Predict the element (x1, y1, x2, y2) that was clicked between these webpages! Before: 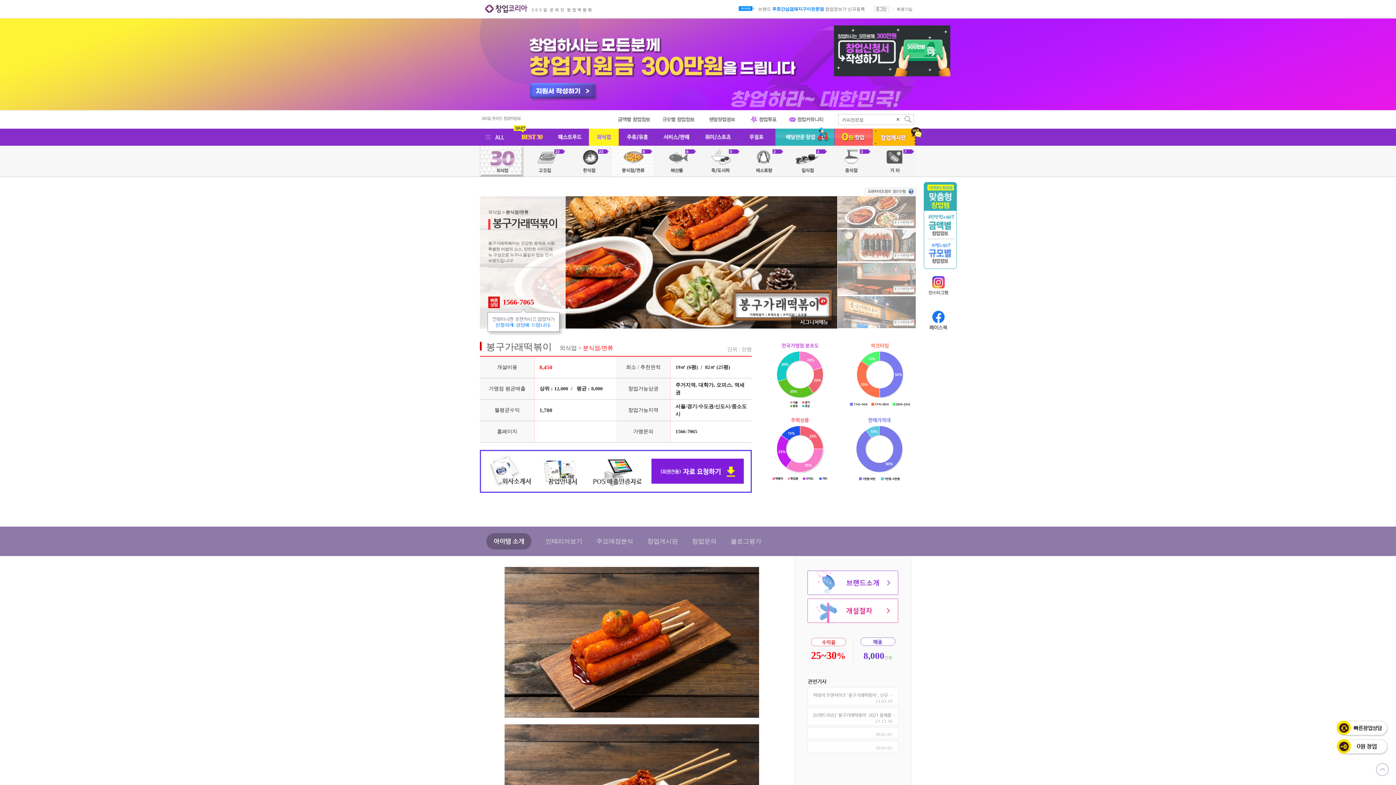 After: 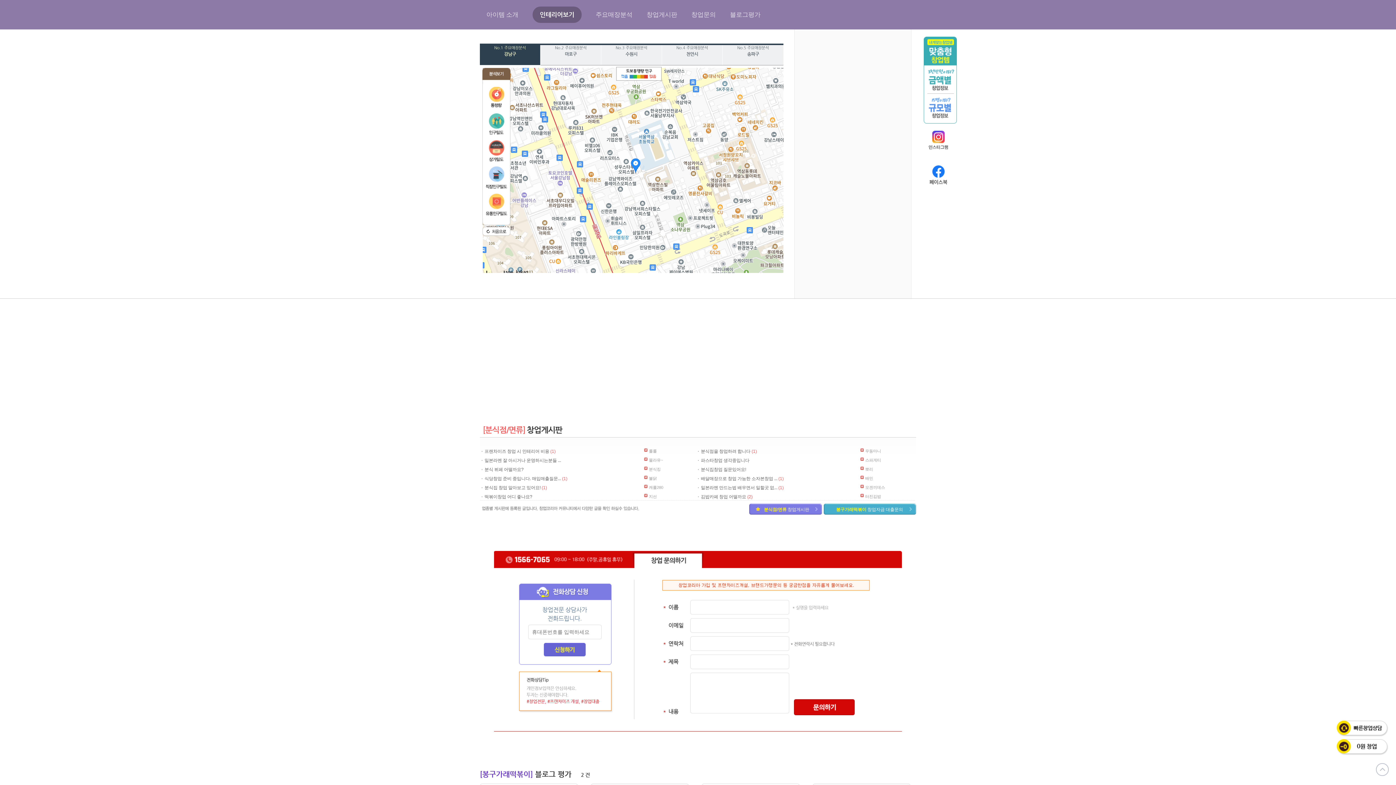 Action: bbox: (596, 538, 633, 545) label: 주요매장분석